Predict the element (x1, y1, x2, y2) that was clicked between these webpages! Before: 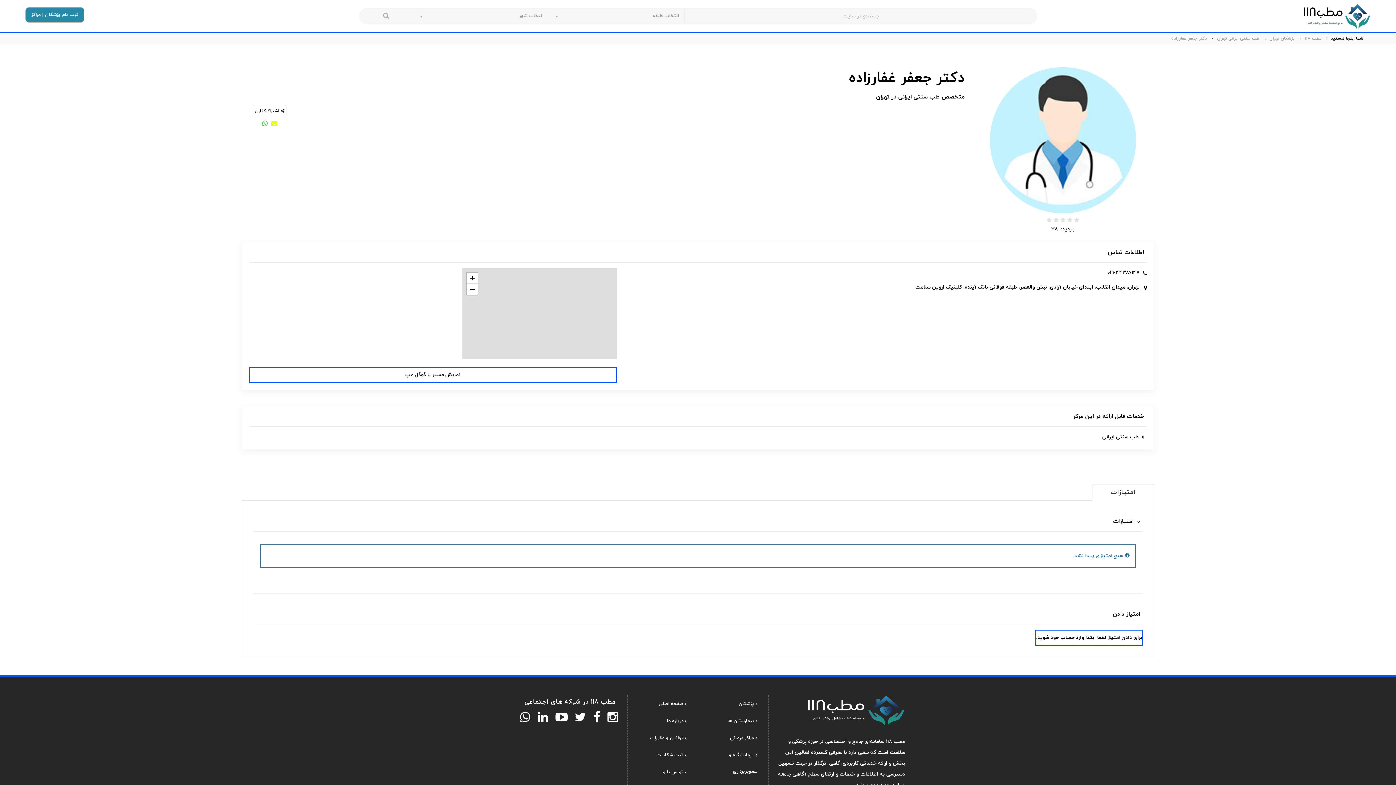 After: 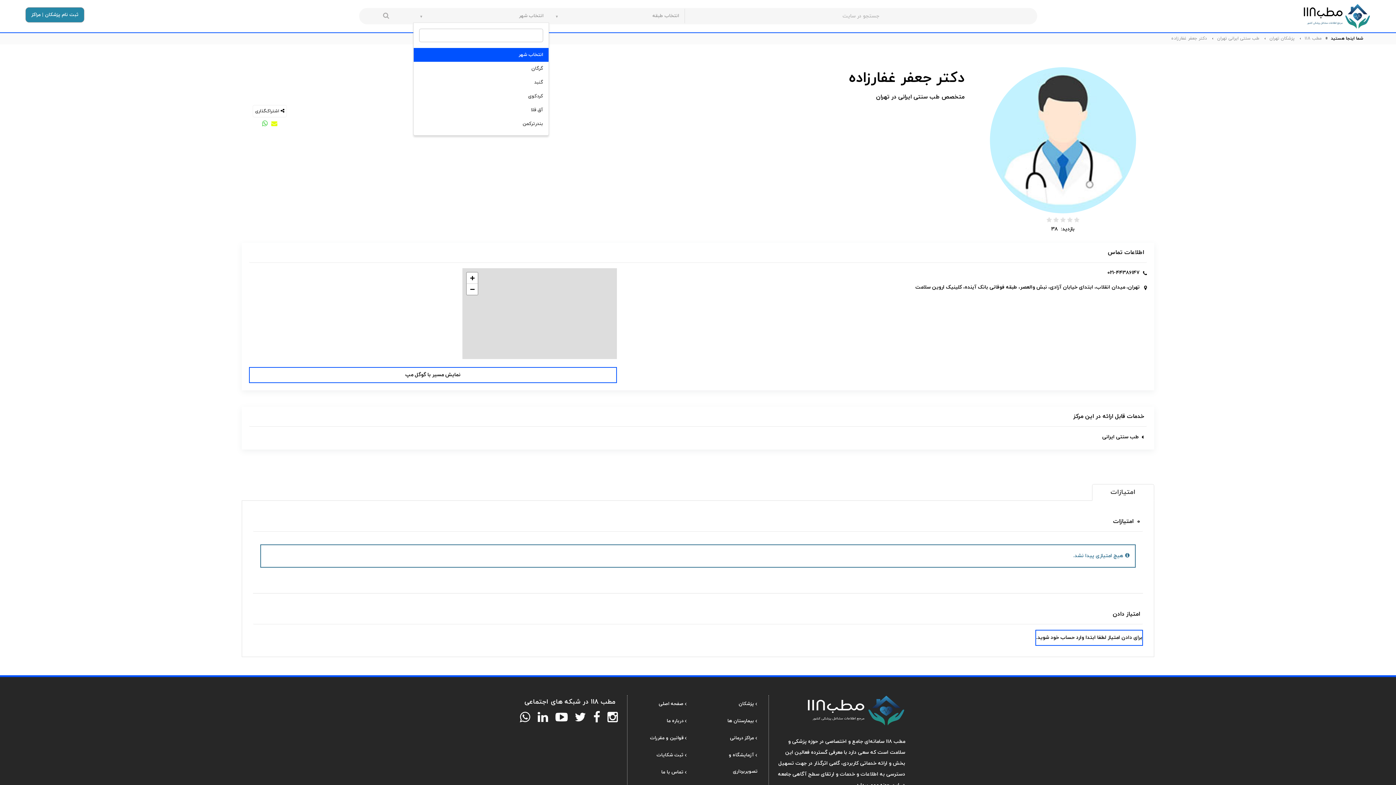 Action: label: انتخاب شهر bbox: (413, 9, 548, 23)